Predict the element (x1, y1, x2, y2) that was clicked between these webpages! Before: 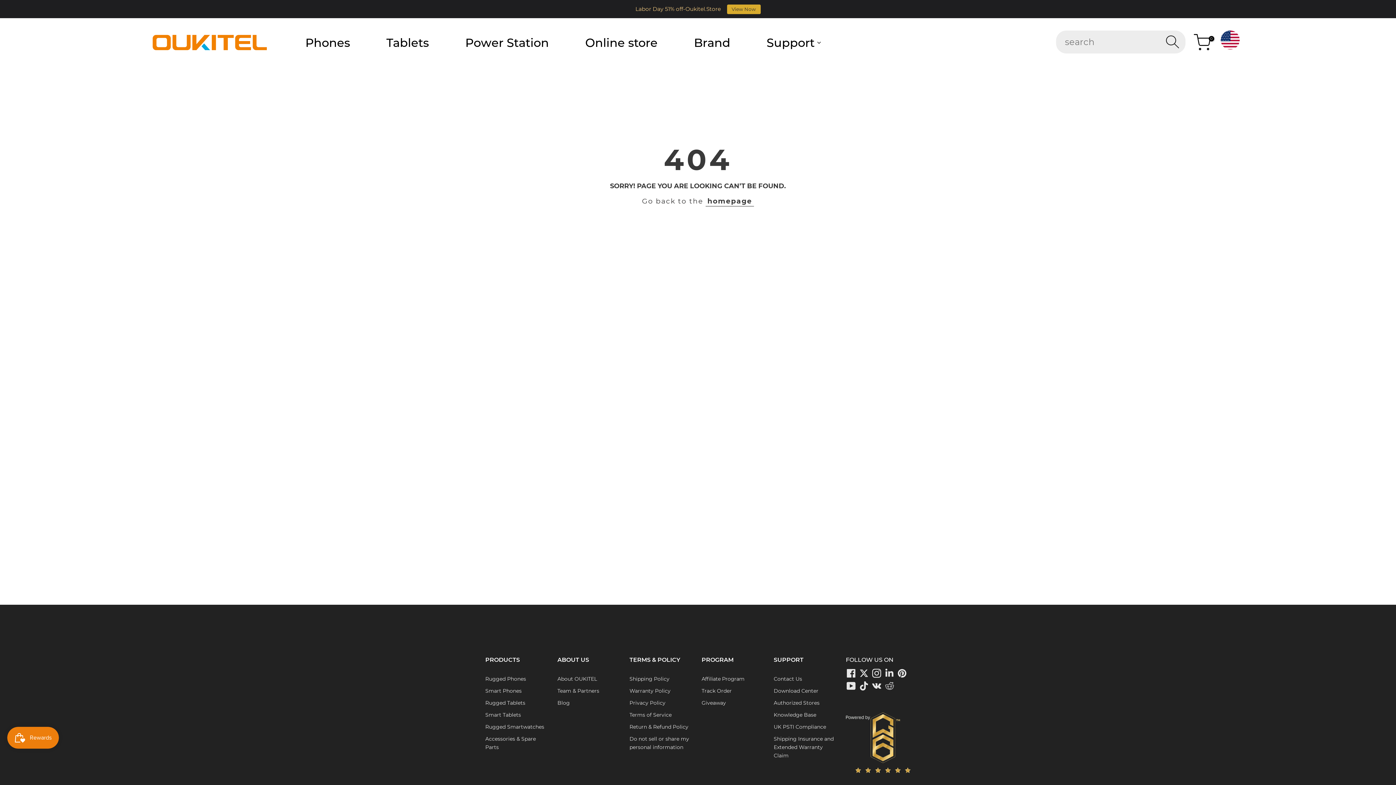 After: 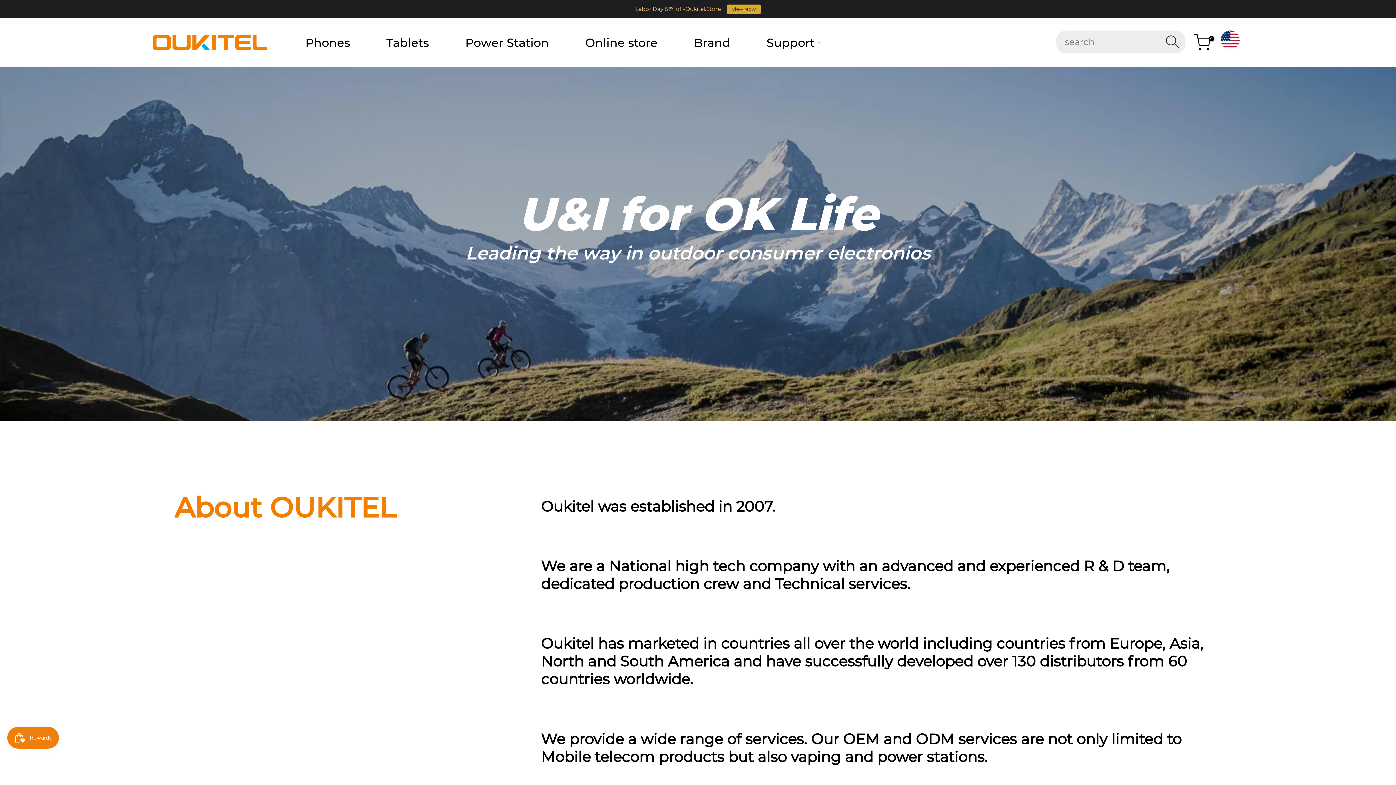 Action: label: Brand bbox: (694, 11, 730, 73)